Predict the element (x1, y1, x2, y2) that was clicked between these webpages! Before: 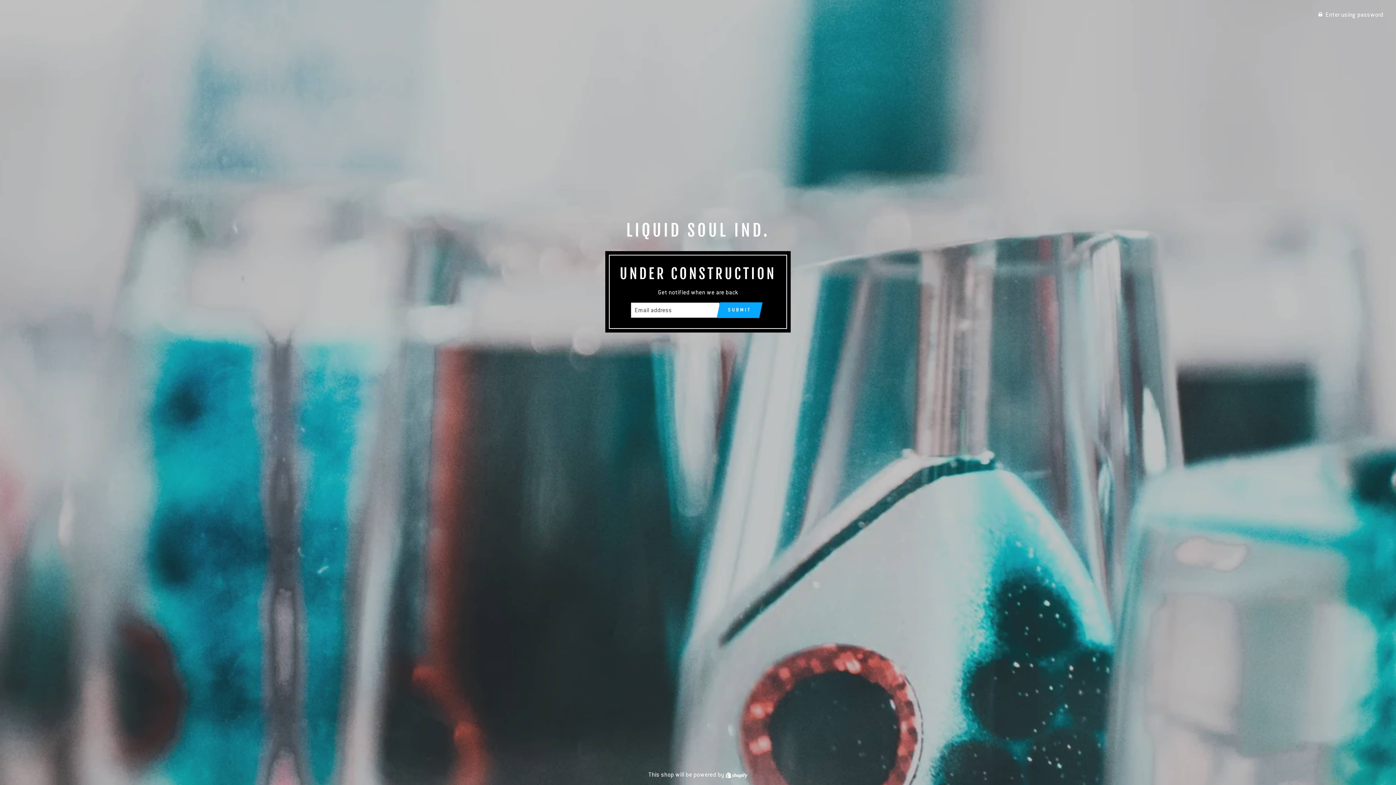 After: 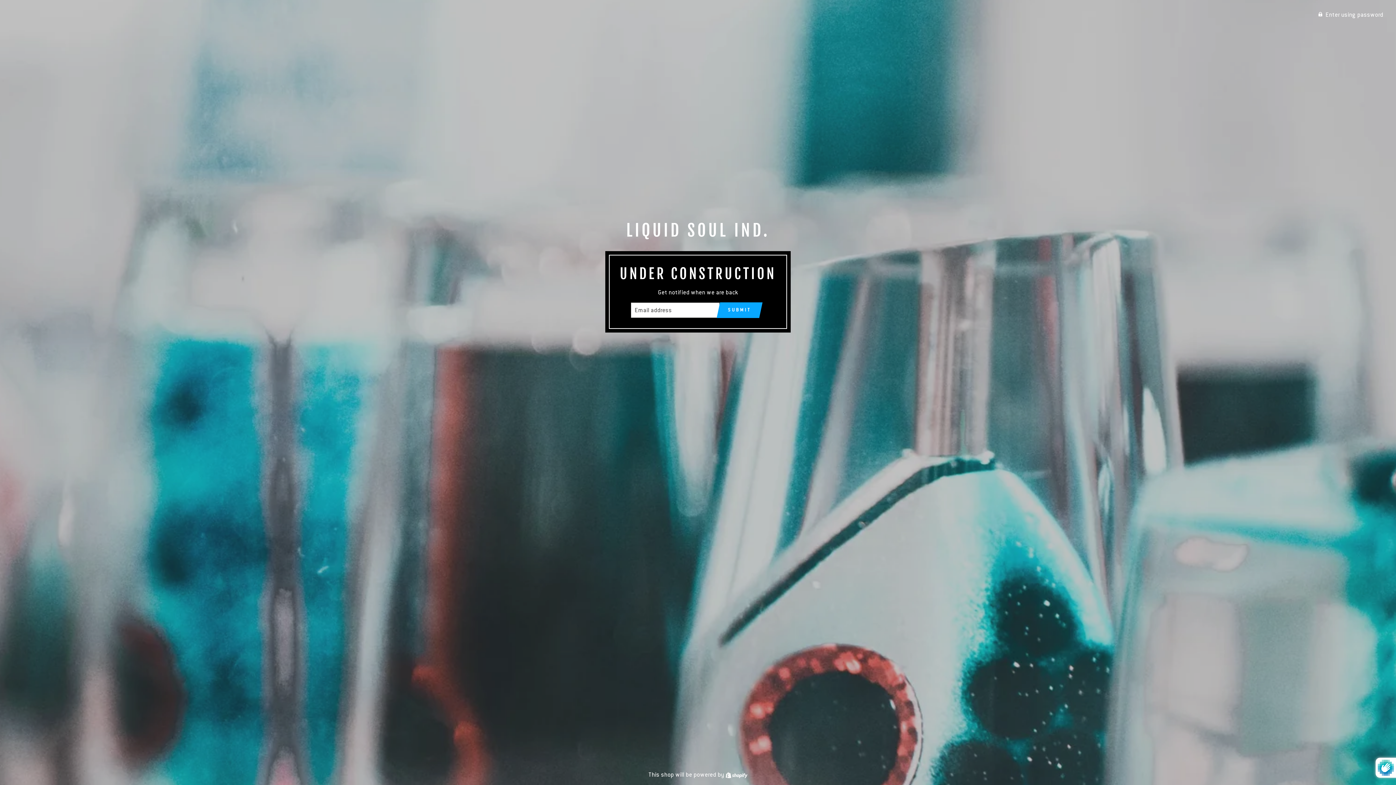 Action: bbox: (720, 302, 759, 318) label: SUBMIT